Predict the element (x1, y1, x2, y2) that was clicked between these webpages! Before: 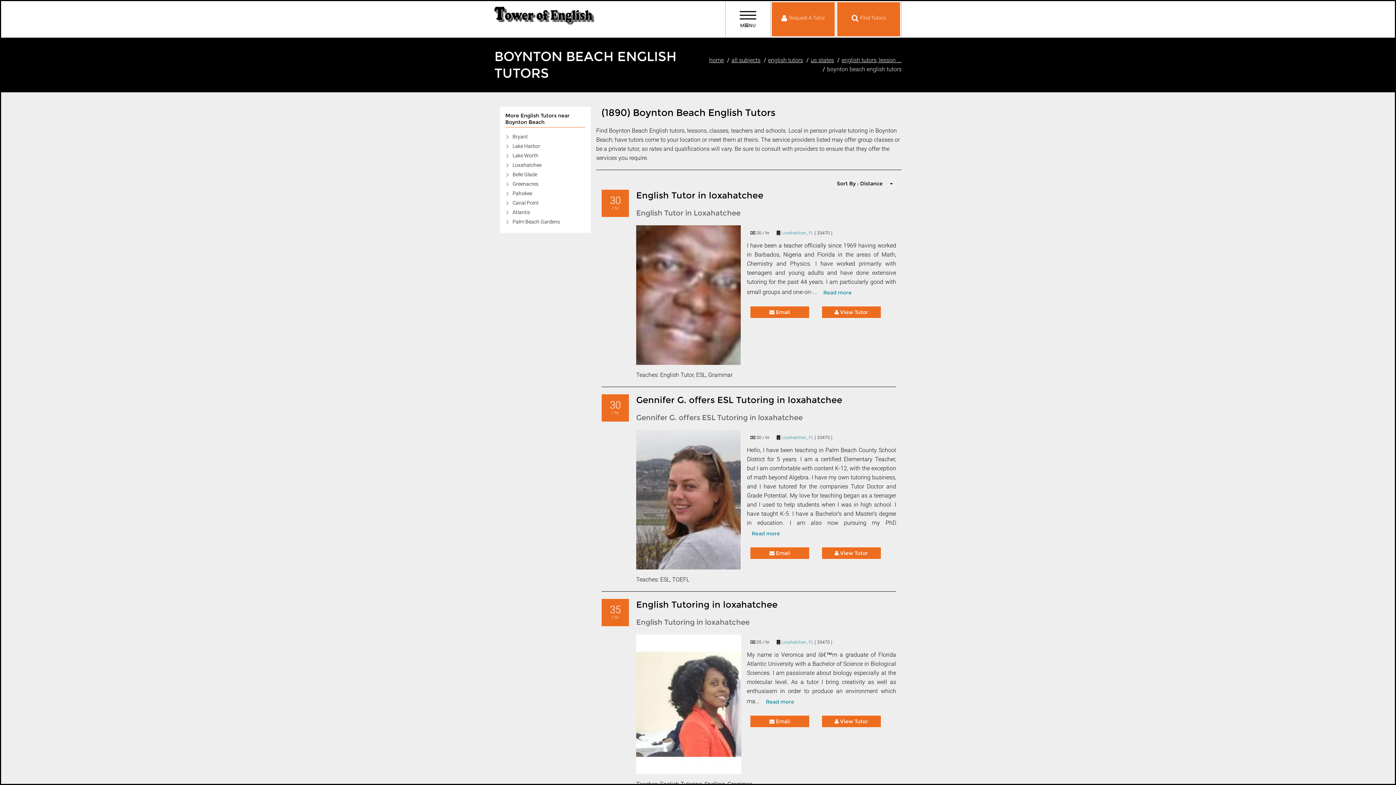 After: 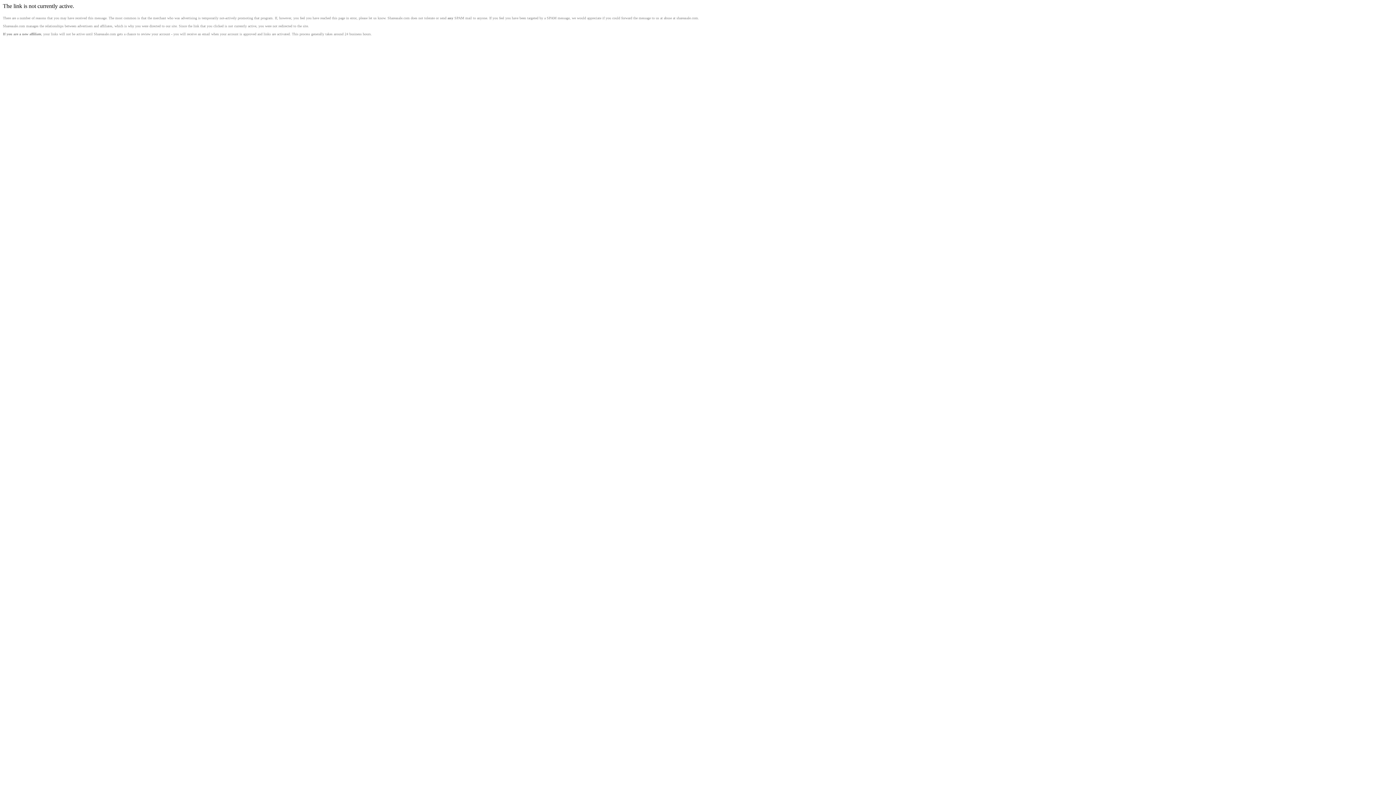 Action: label:  View Tutor bbox: (821, 306, 881, 318)